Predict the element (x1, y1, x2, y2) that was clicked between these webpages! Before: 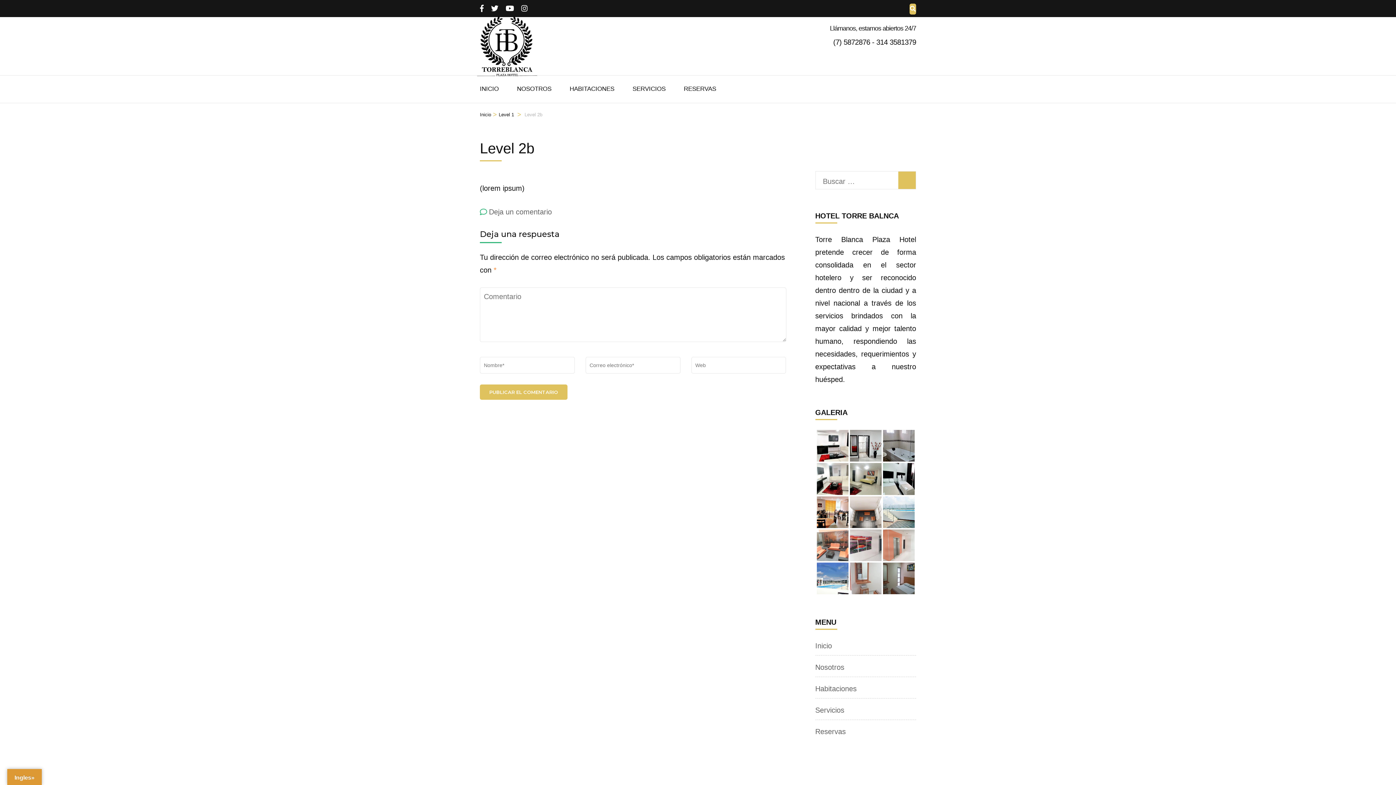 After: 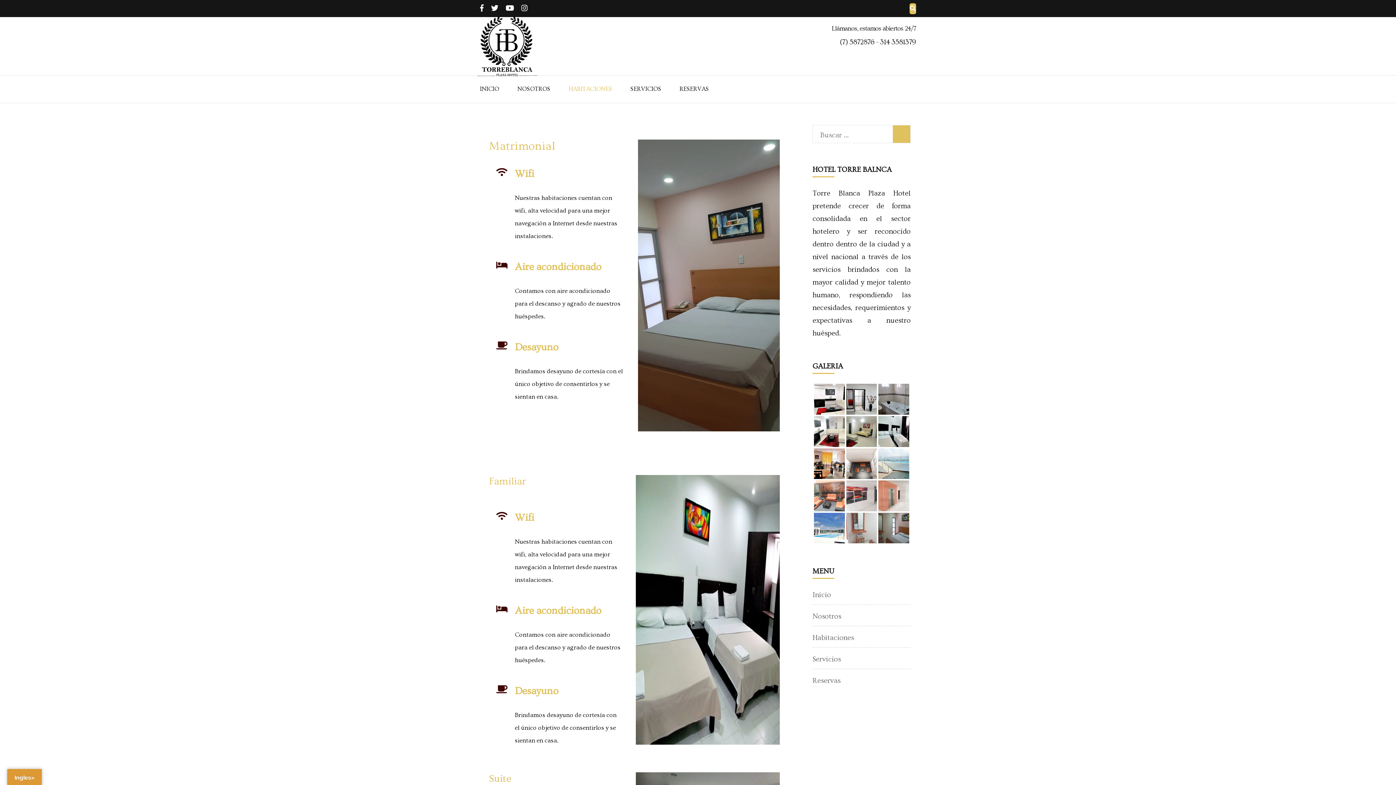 Action: bbox: (815, 685, 856, 693) label: Habitaciones